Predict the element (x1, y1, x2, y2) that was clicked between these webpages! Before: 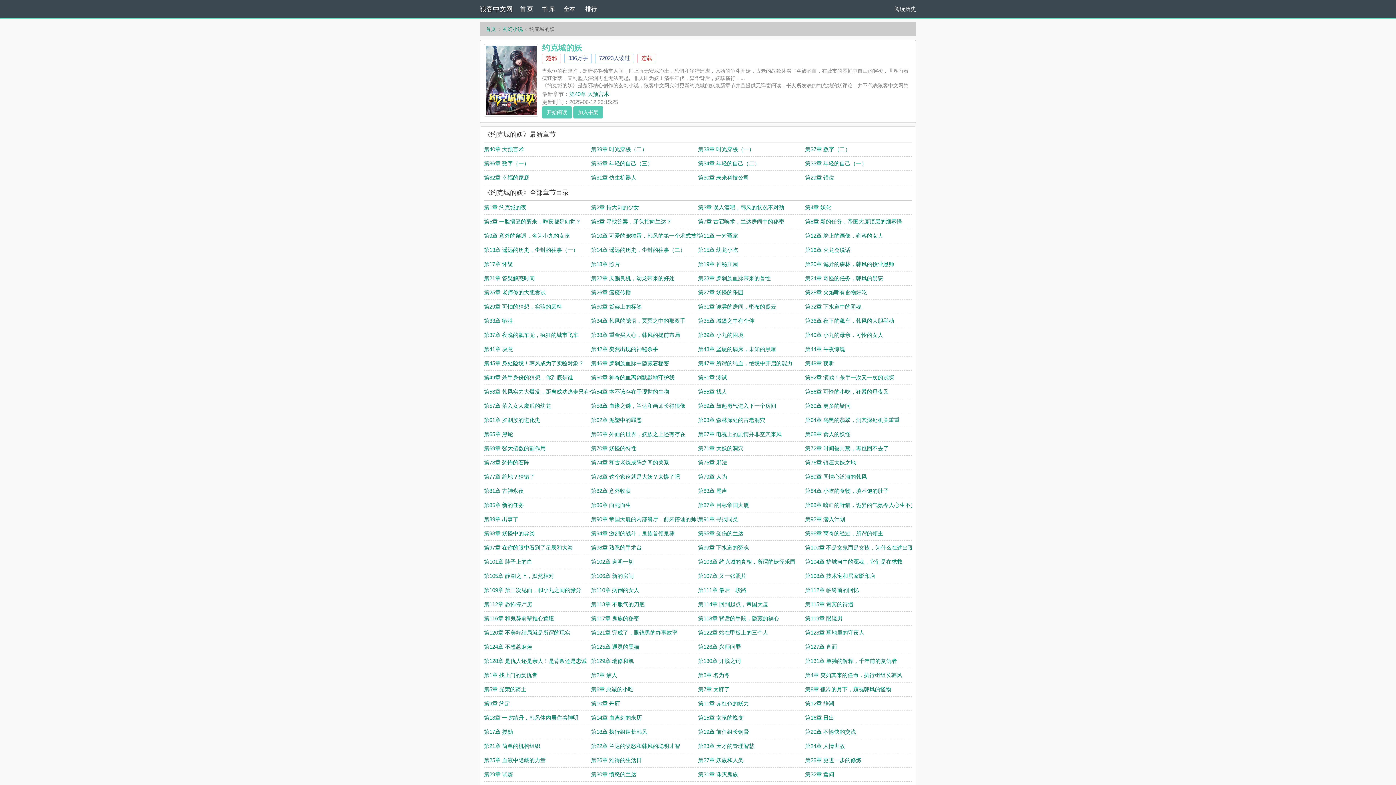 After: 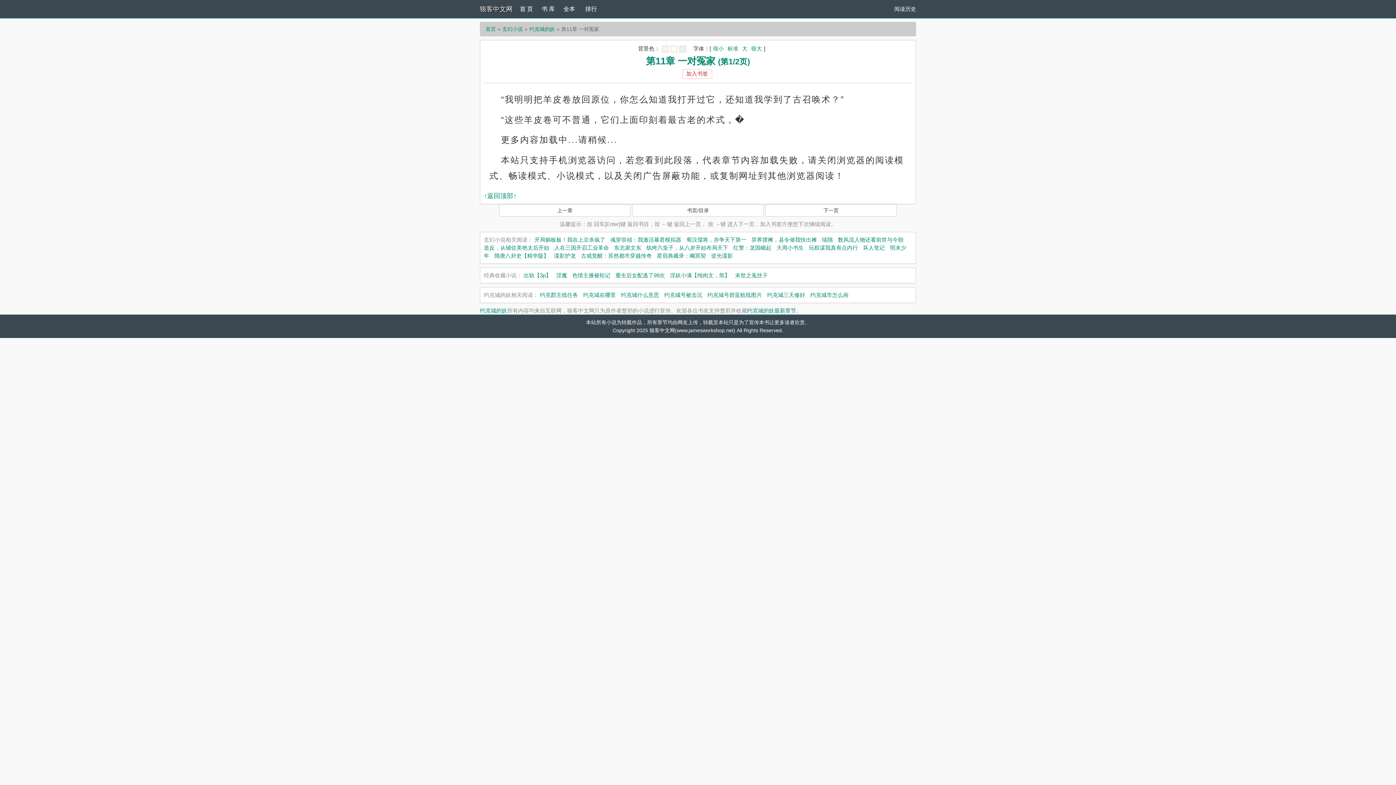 Action: bbox: (698, 232, 738, 238) label: 第11章 一对冤家